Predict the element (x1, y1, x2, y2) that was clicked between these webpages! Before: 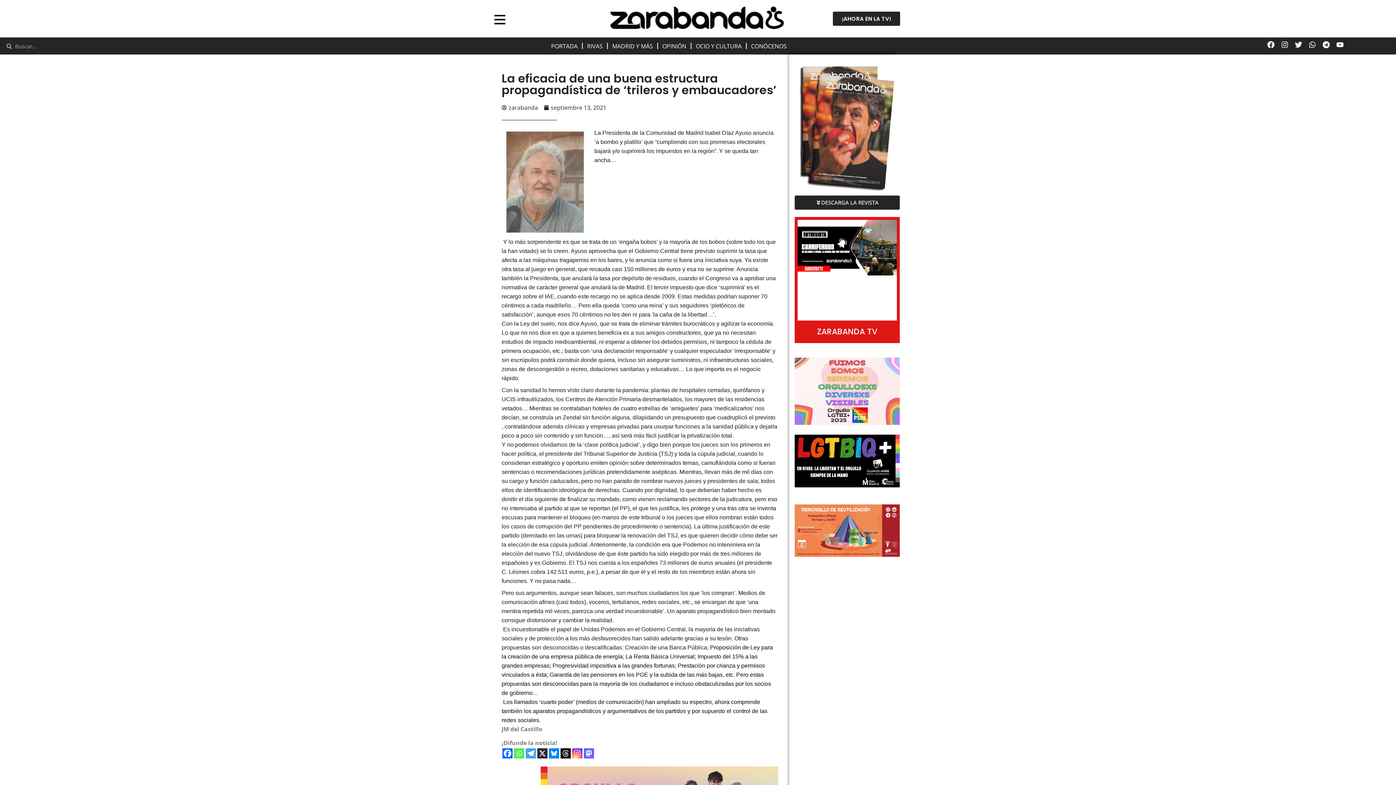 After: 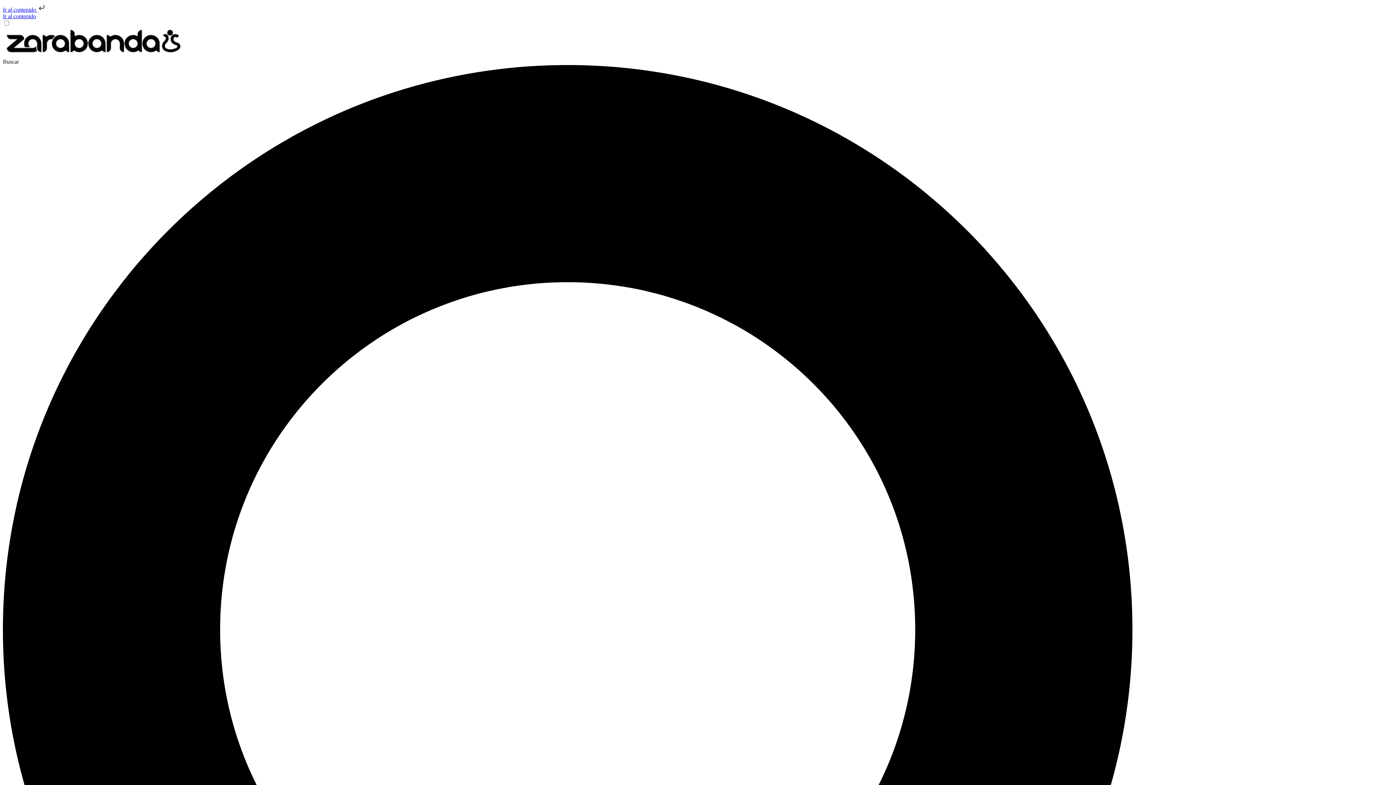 Action: bbox: (794, 60, 899, 195)